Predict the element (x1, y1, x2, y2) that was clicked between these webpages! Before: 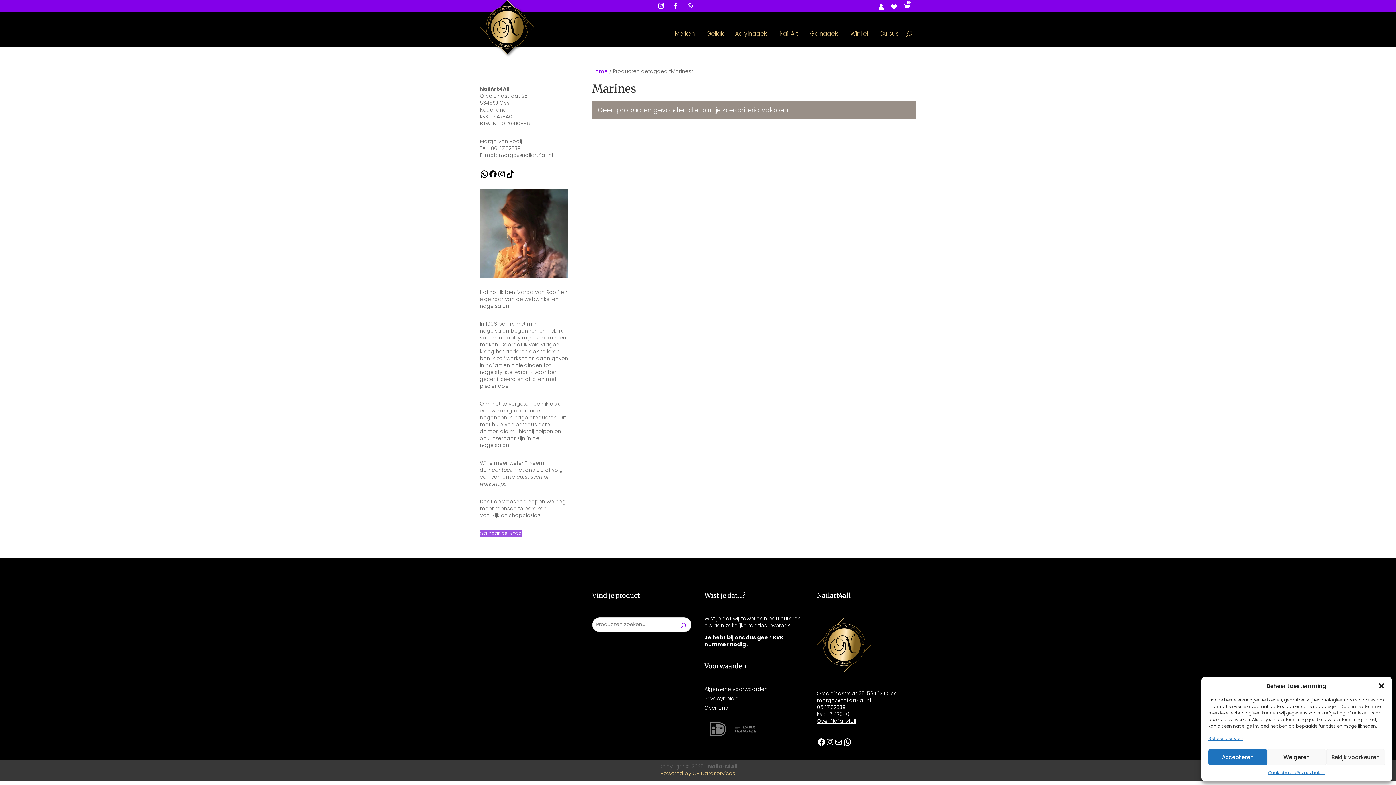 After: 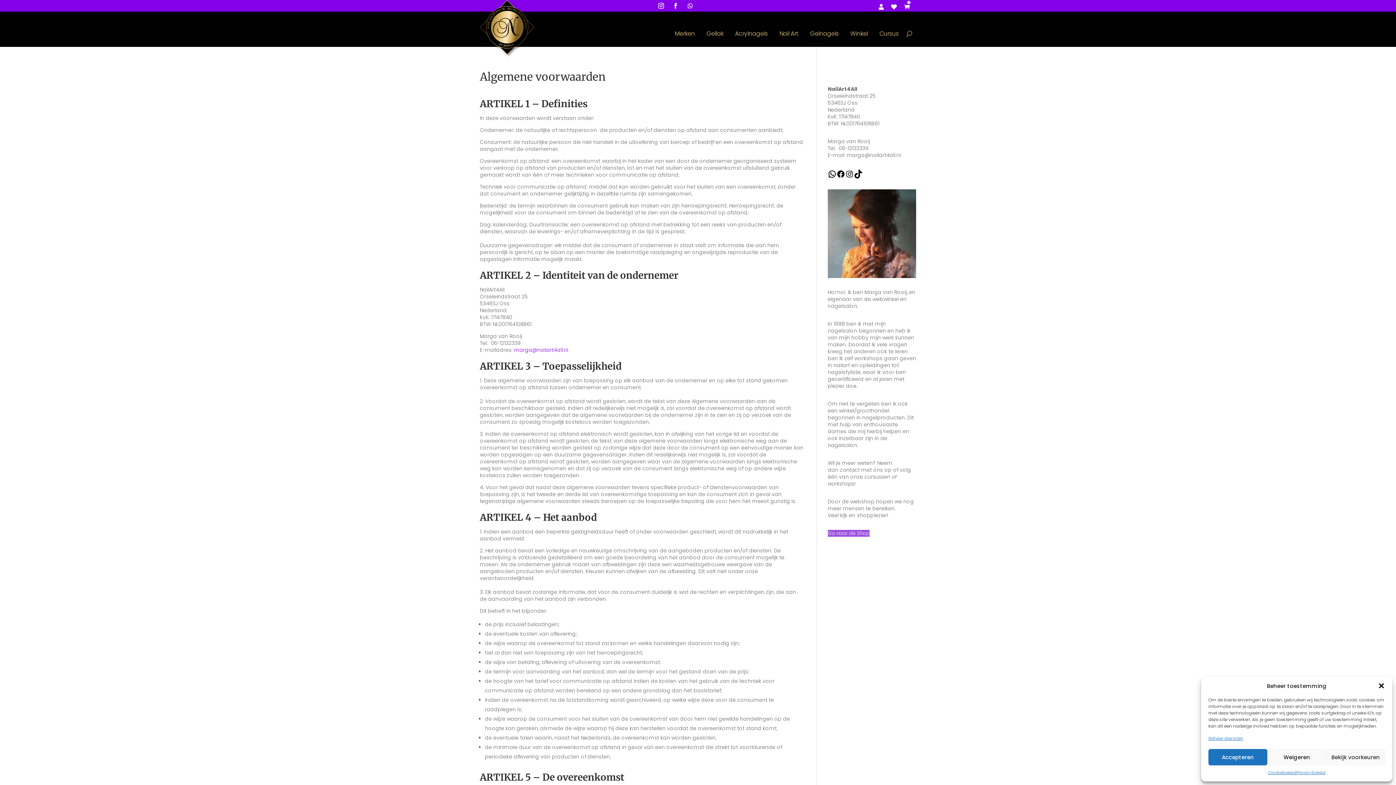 Action: label: Algemene voorwaarden bbox: (704, 685, 768, 693)